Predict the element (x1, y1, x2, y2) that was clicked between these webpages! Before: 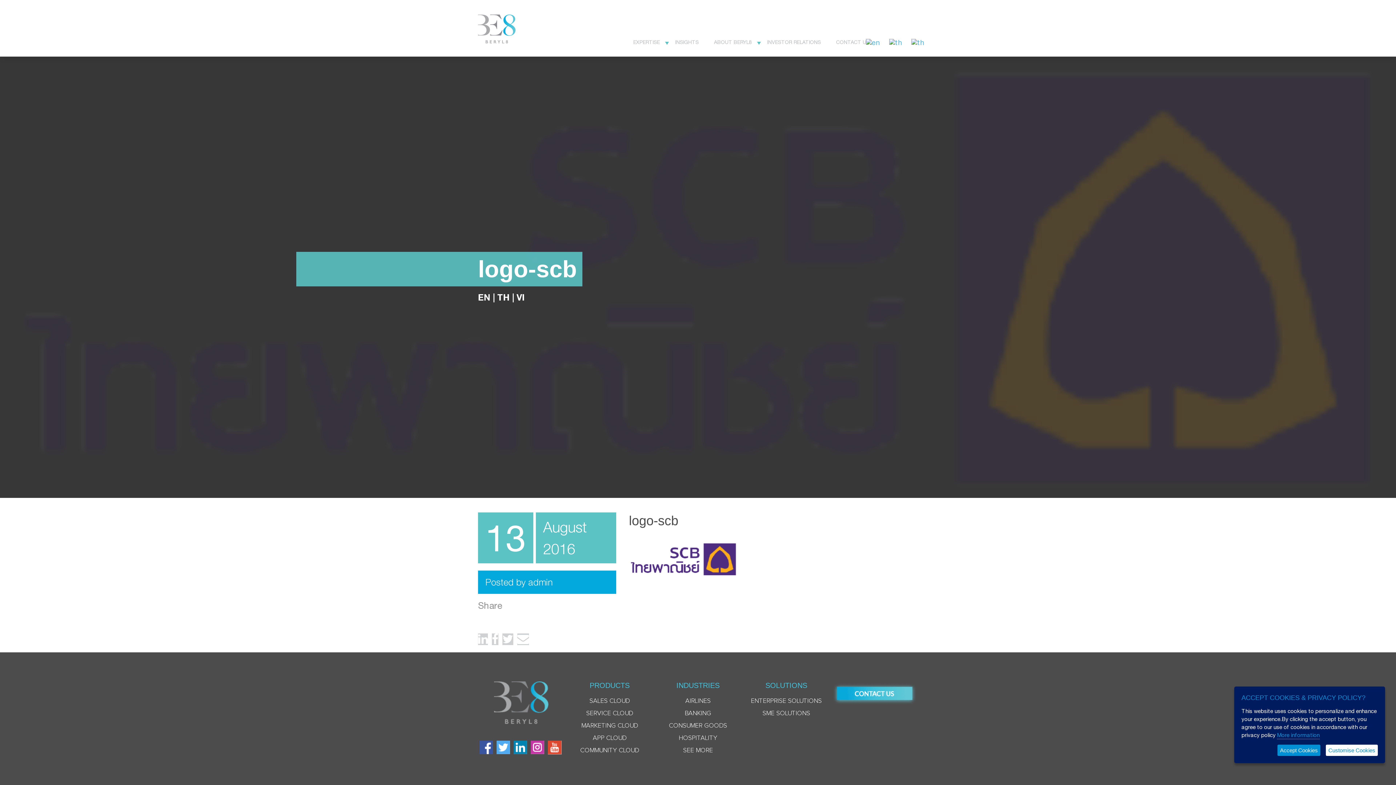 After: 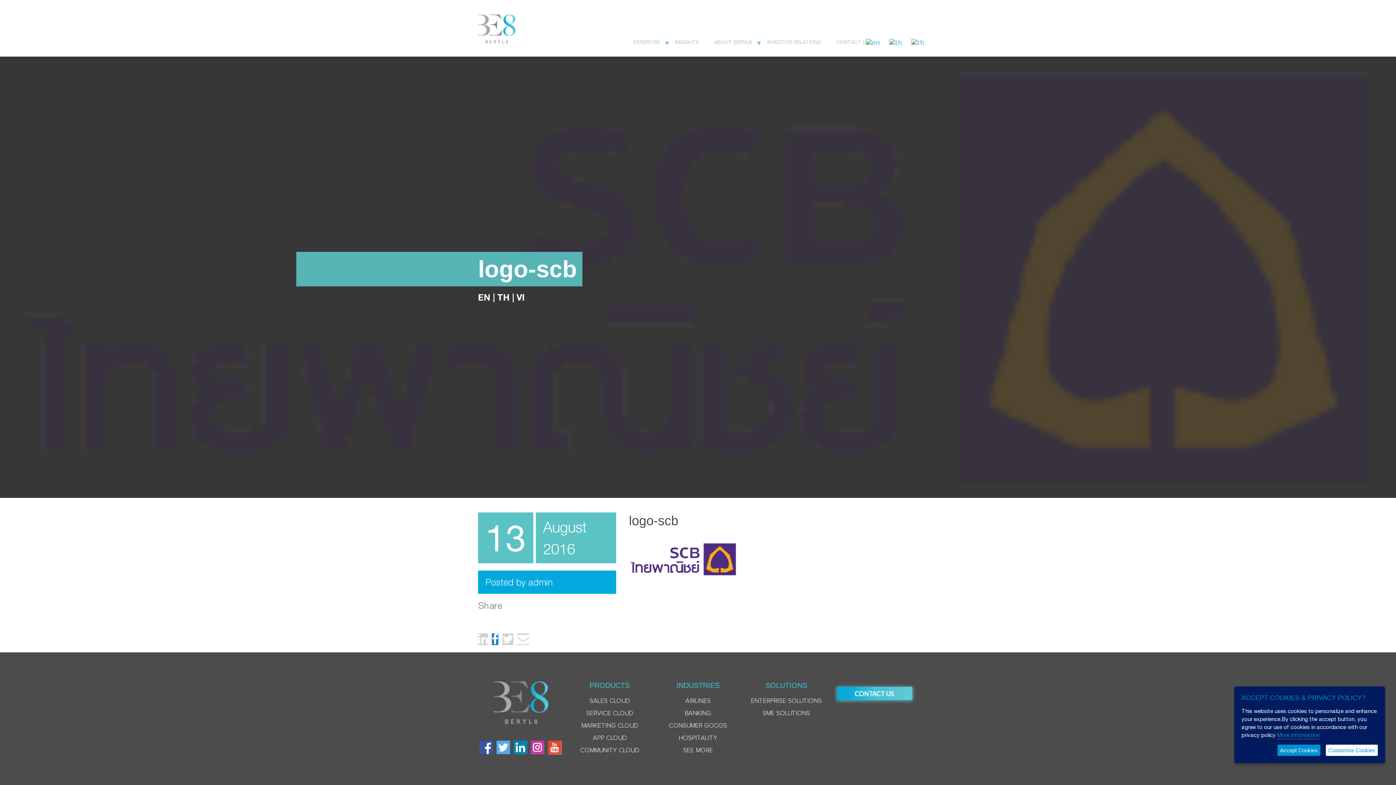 Action: bbox: (492, 633, 498, 645)